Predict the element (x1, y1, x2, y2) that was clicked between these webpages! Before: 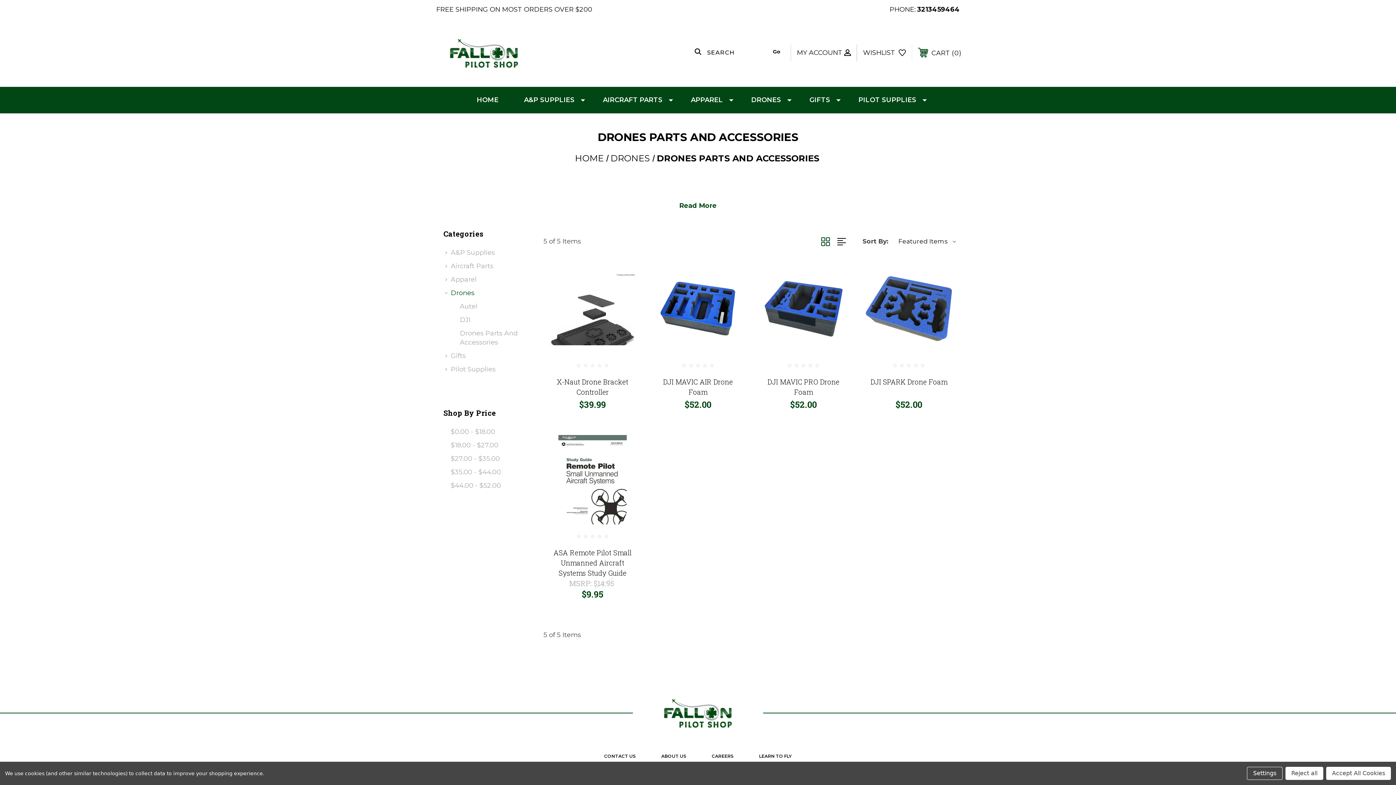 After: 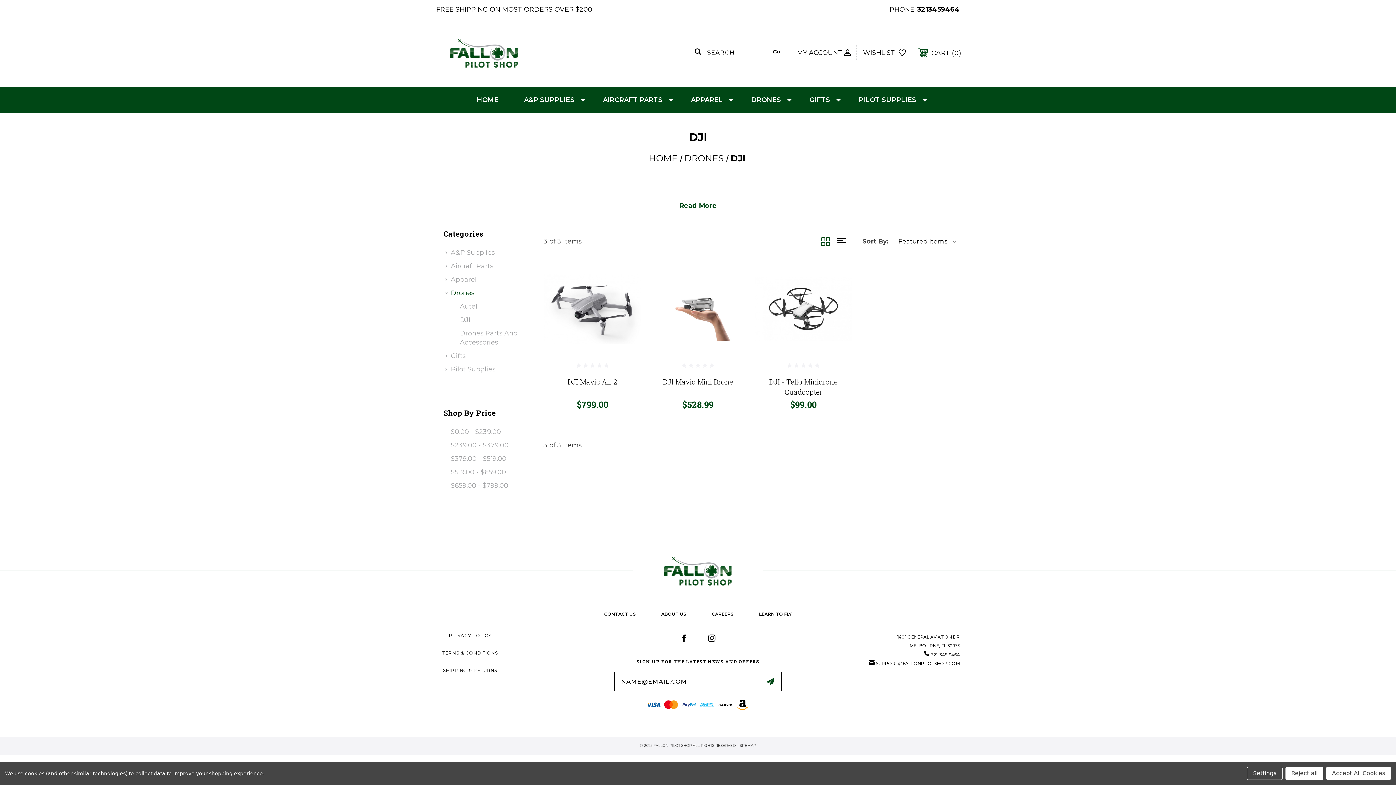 Action: bbox: (452, 313, 526, 326) label: DJI